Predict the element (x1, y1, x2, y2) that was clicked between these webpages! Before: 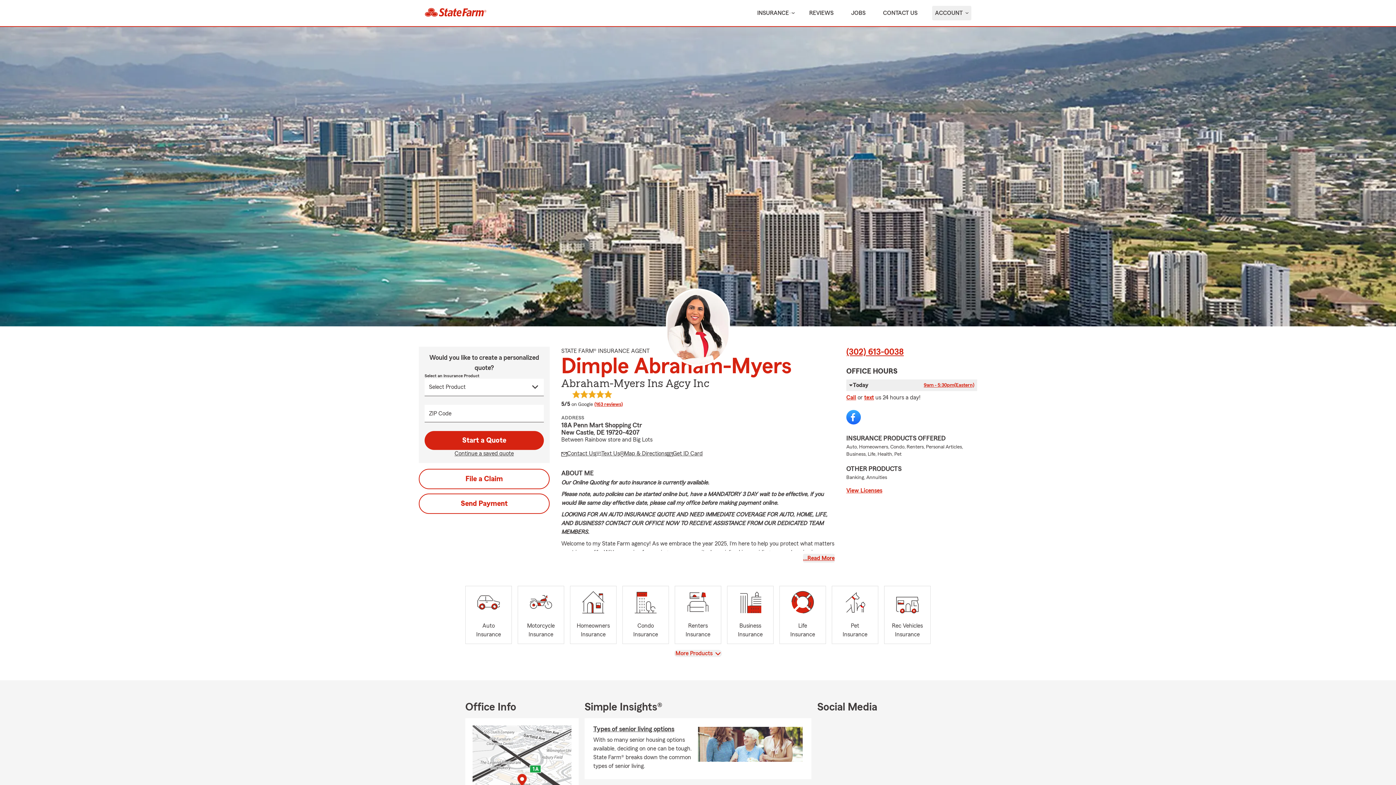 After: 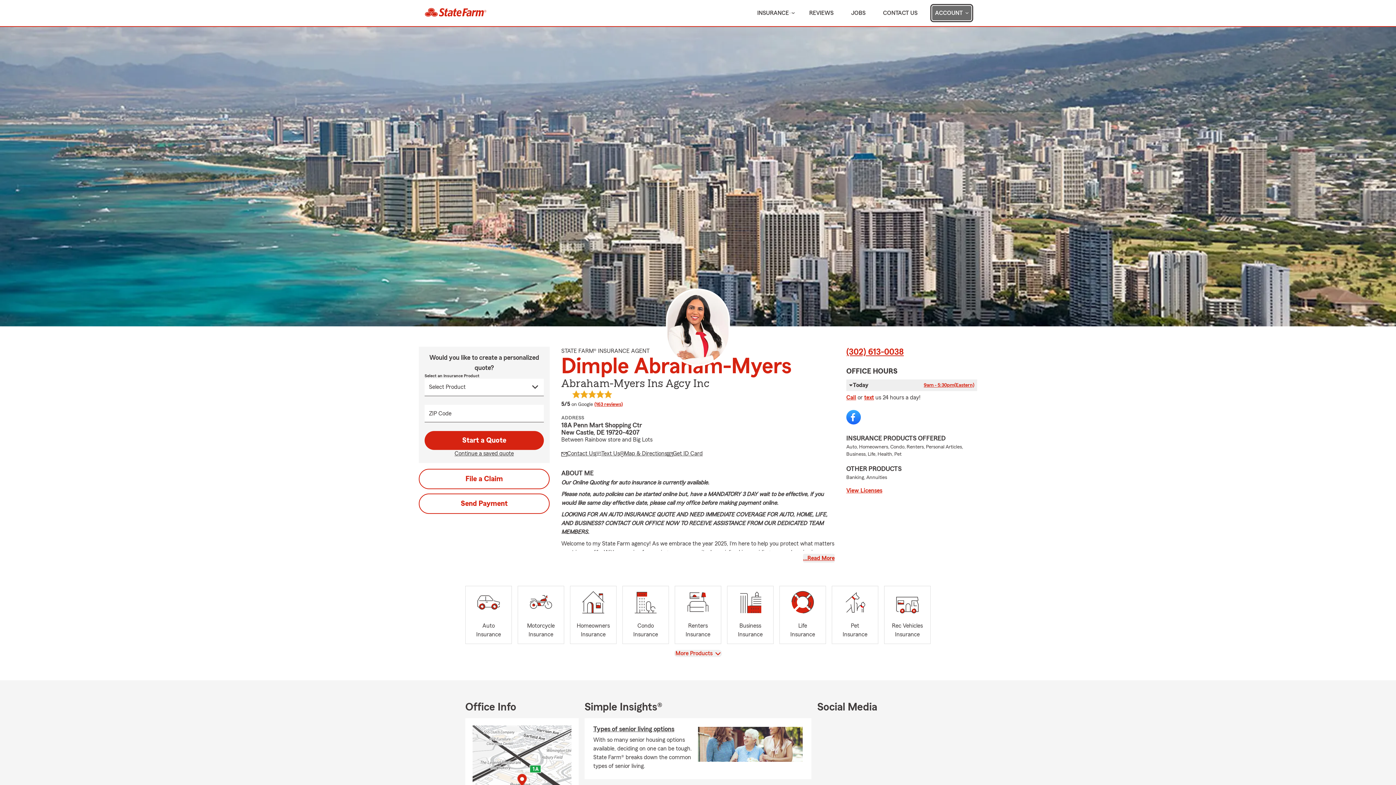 Action: bbox: (932, 5, 971, 20) label: show Account submenu